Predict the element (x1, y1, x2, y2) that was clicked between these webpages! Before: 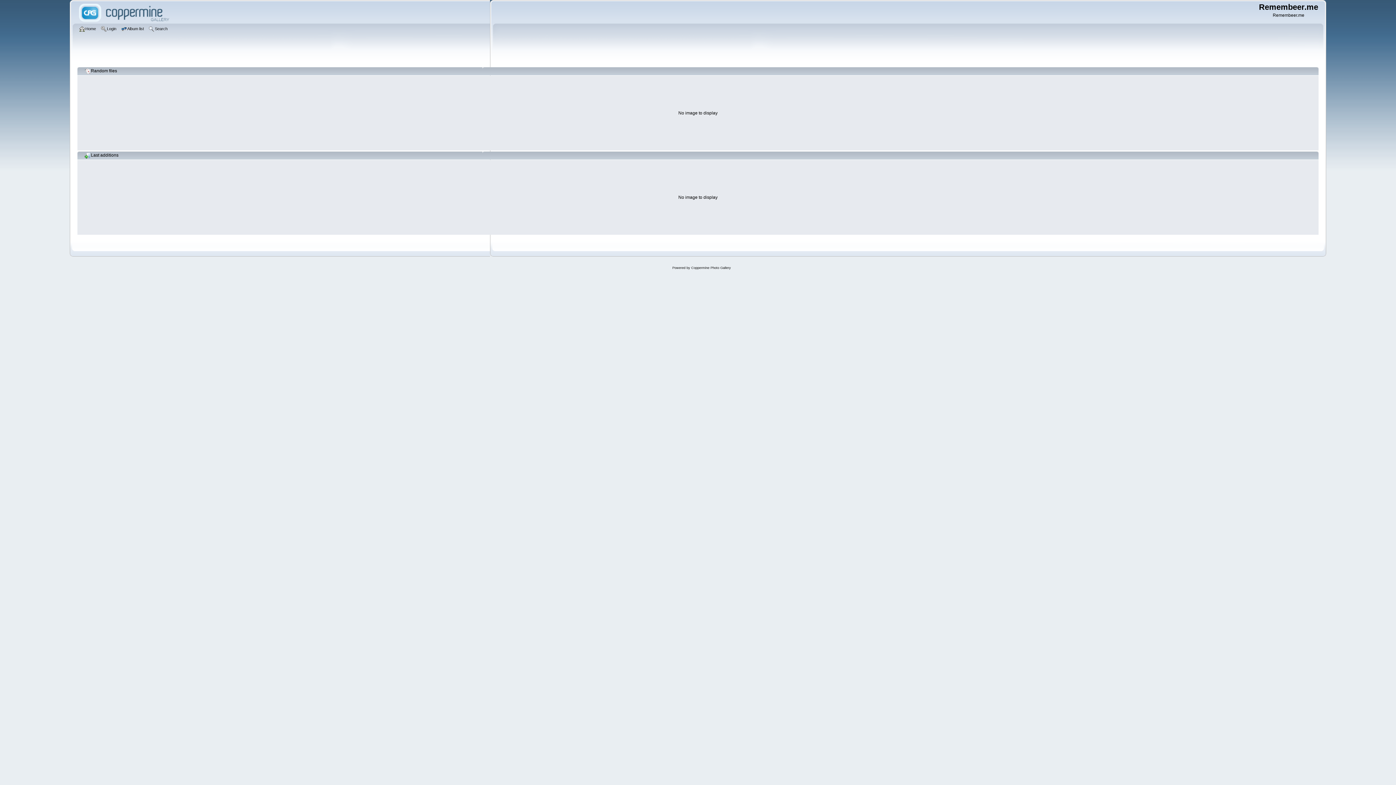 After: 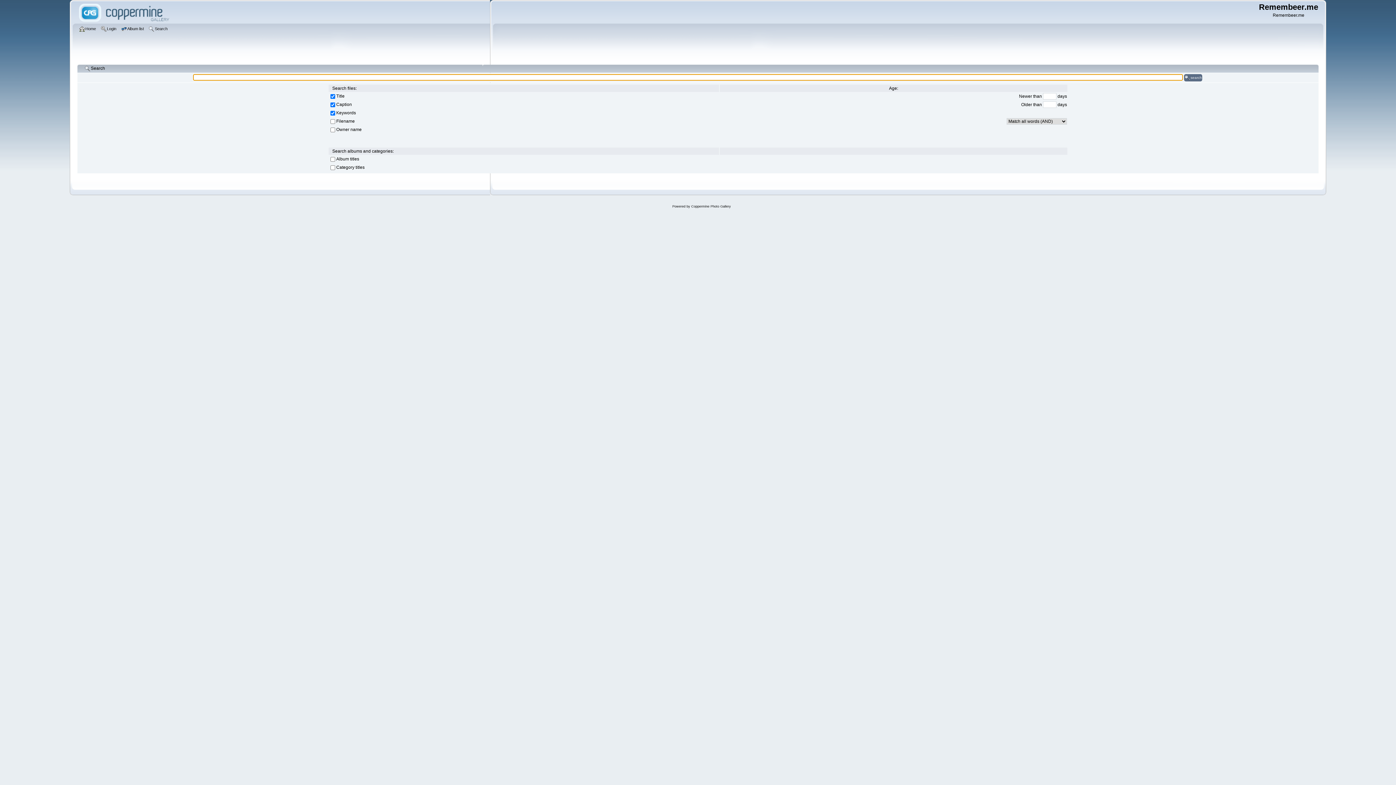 Action: bbox: (148, 25, 169, 33) label: Search